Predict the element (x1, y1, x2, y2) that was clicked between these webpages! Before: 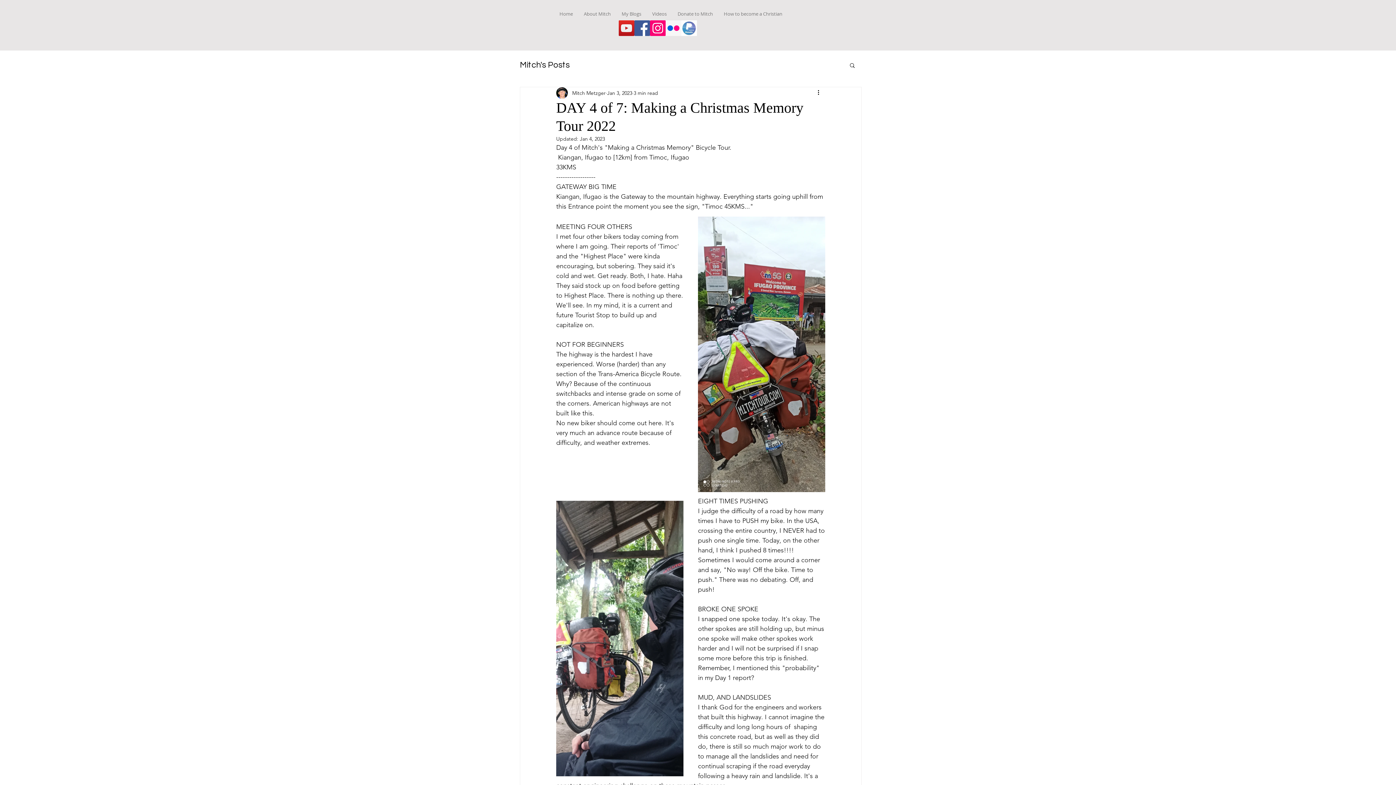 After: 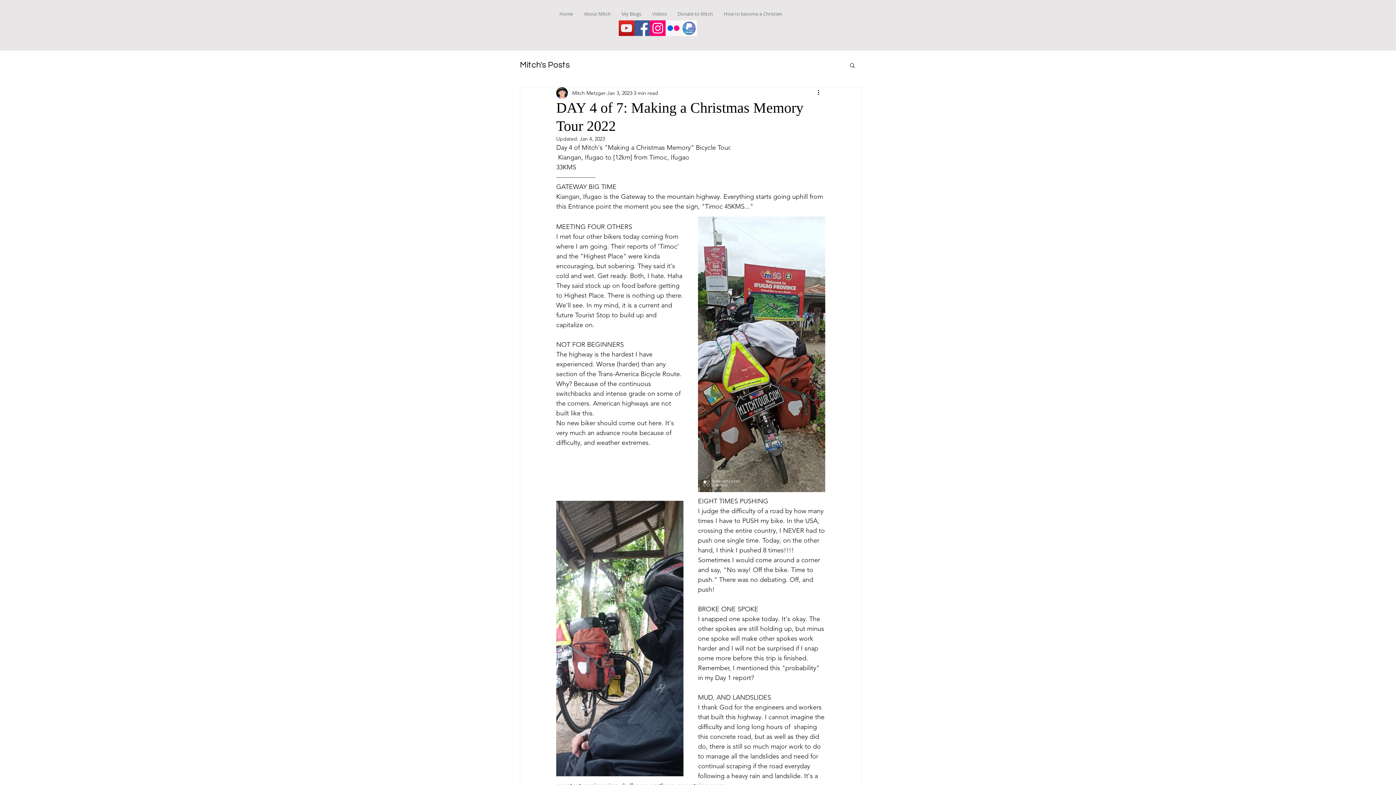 Action: label: YouTube Social Icon bbox: (618, 20, 634, 36)